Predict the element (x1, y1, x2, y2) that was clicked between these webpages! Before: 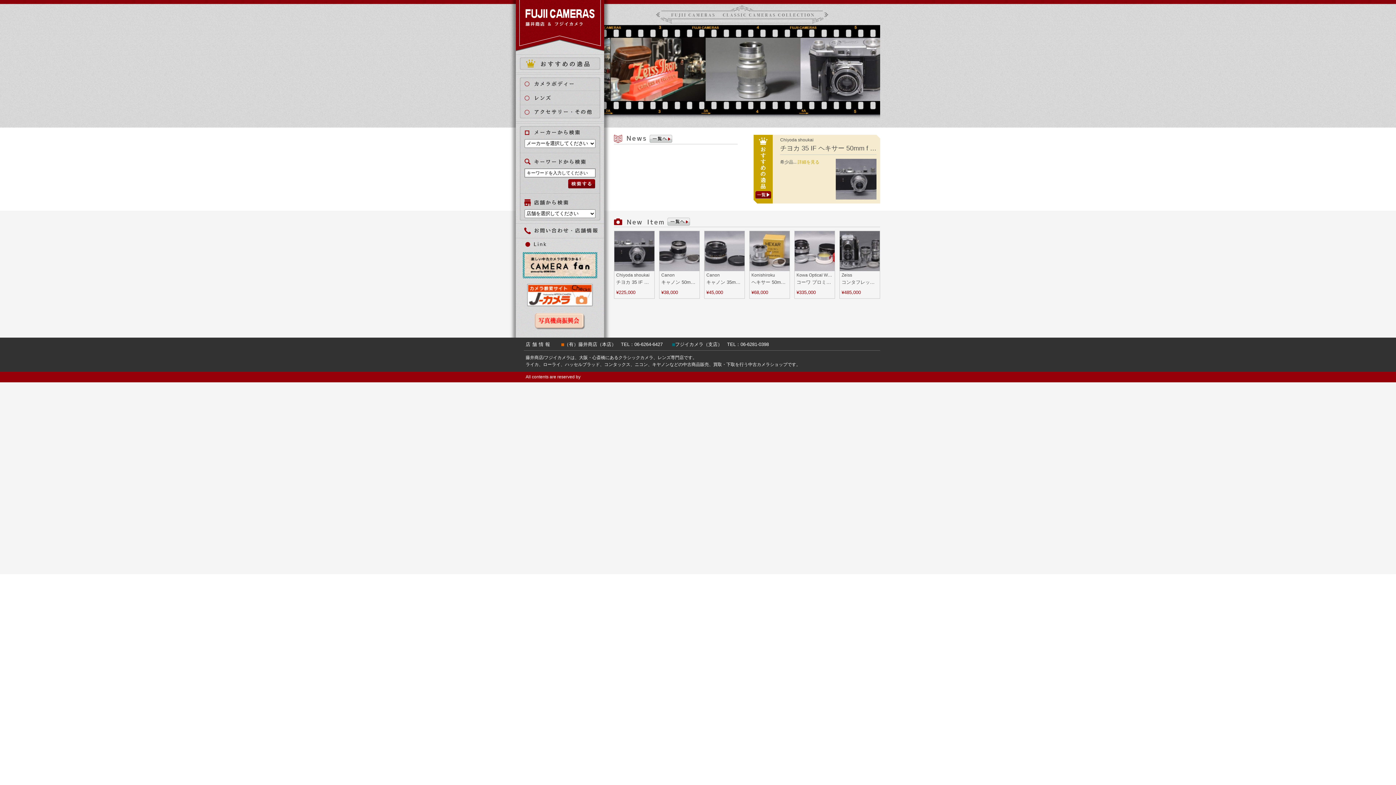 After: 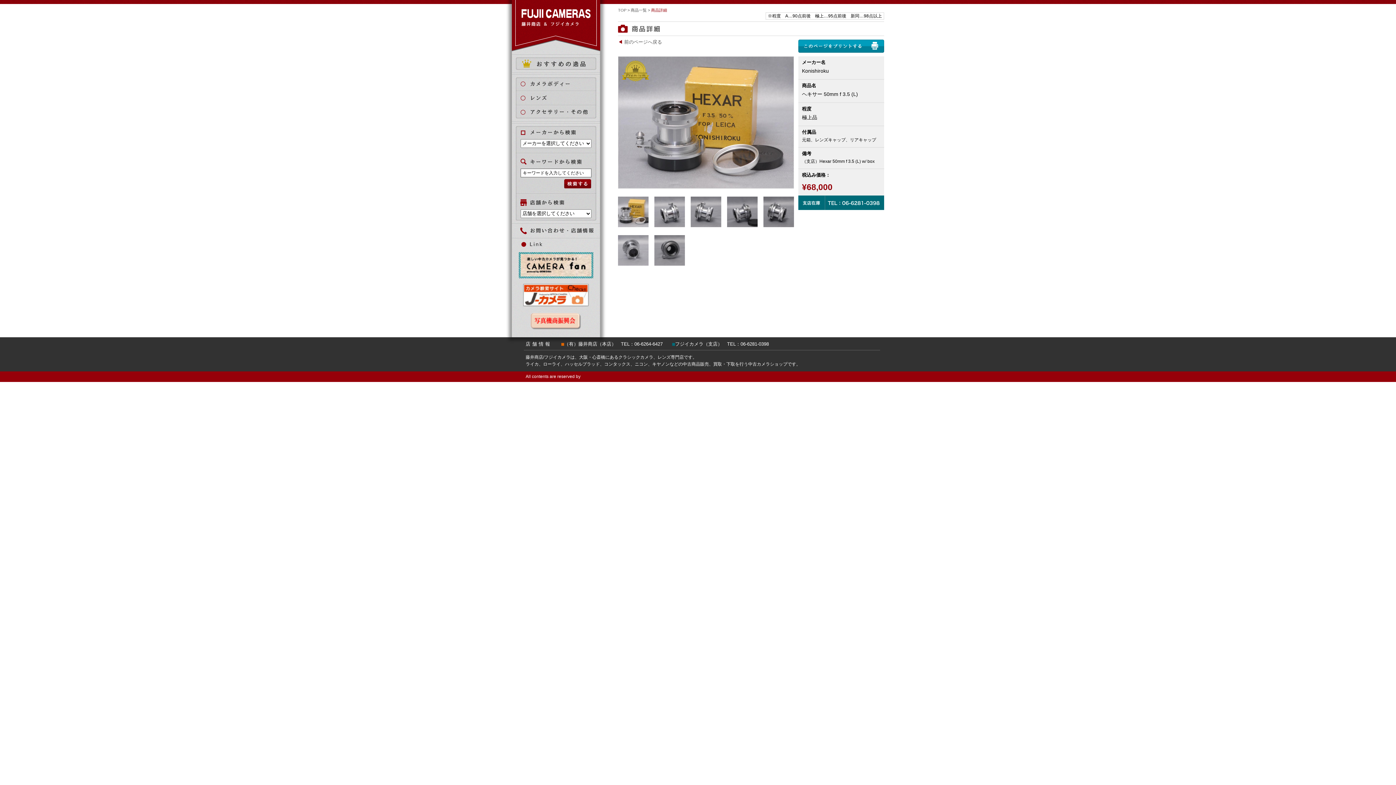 Action: label: Konishiroku
ヘキサー 50mm f 3.5 (L)
¥68,000 bbox: (749, 266, 789, 298)